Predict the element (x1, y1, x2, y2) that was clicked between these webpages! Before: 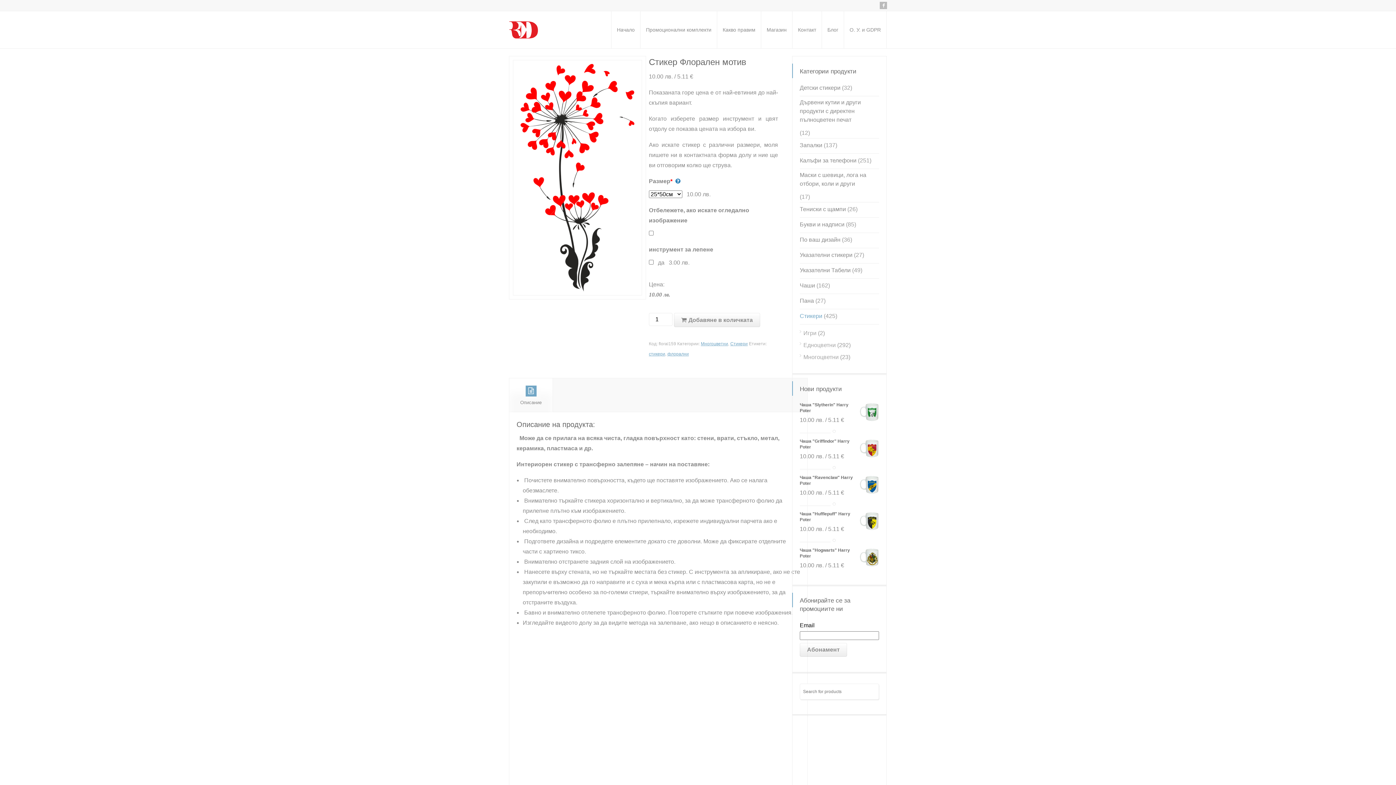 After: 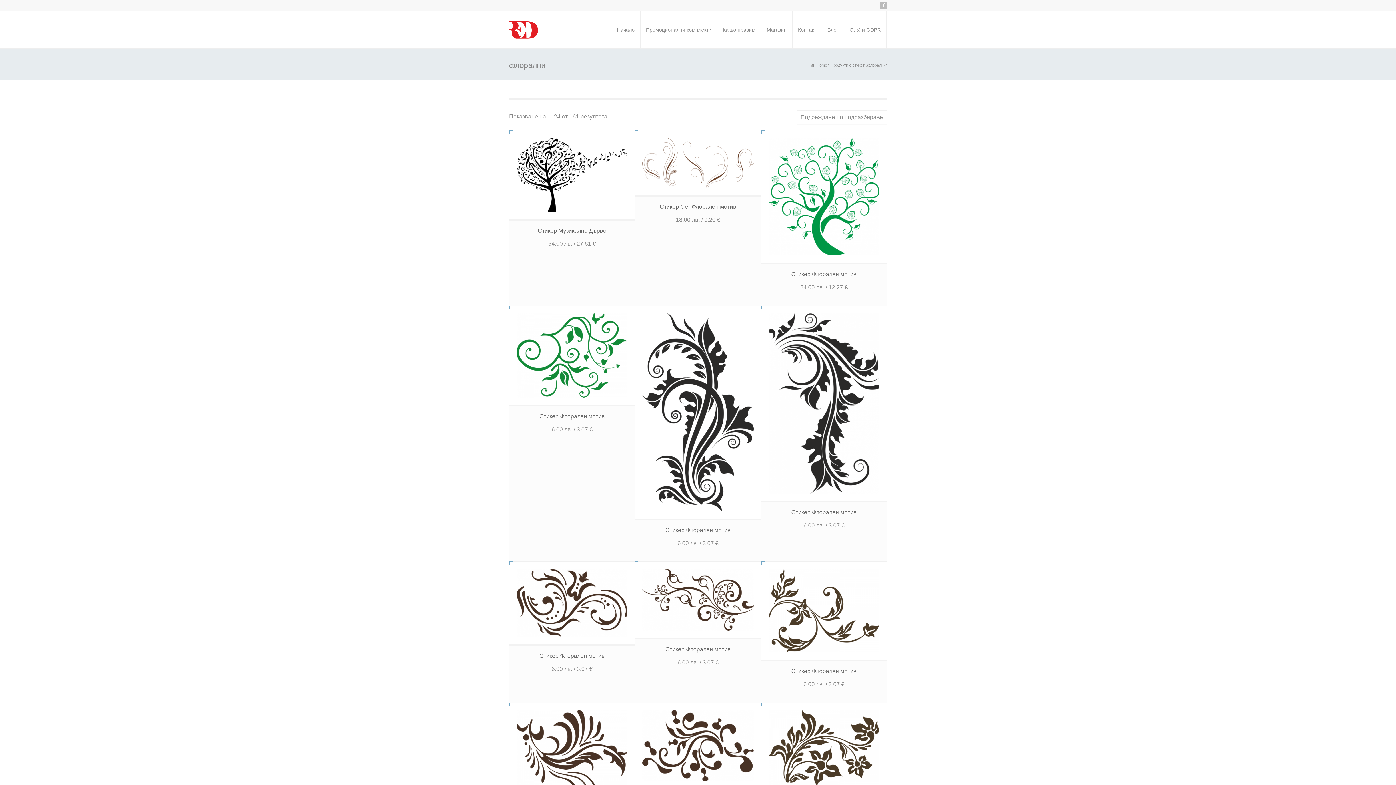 Action: label: флорални bbox: (667, 351, 689, 356)